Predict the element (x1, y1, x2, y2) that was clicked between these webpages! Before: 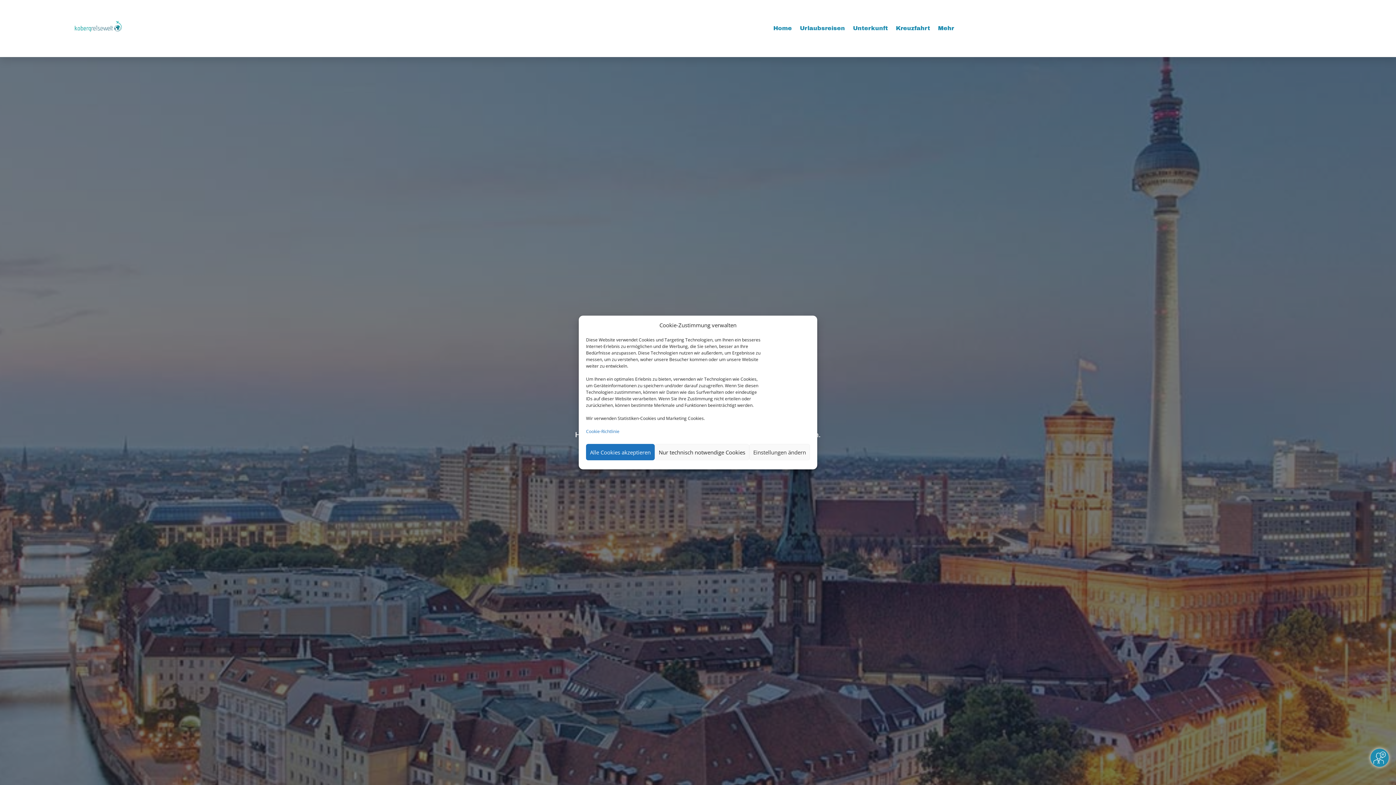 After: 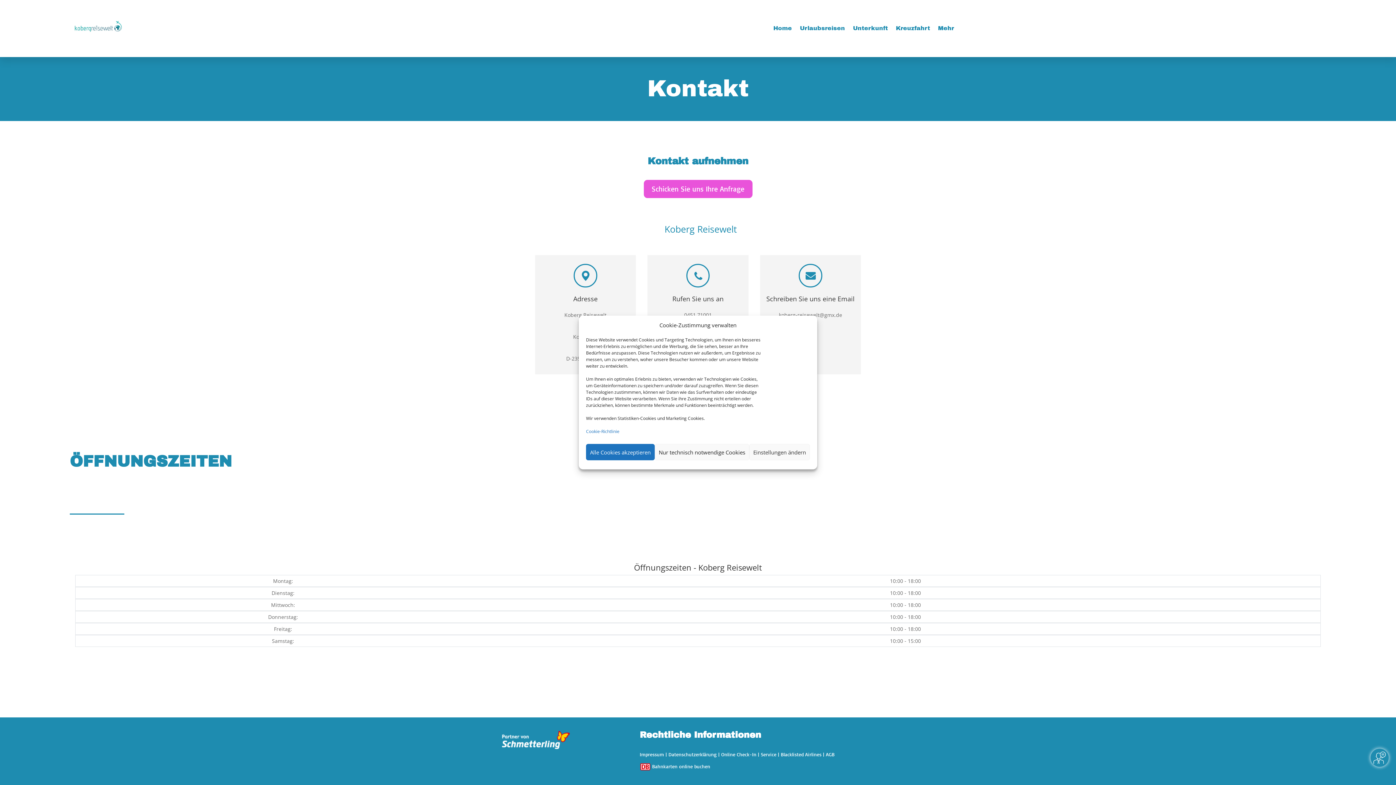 Action: bbox: (1370, 749, 1389, 767)